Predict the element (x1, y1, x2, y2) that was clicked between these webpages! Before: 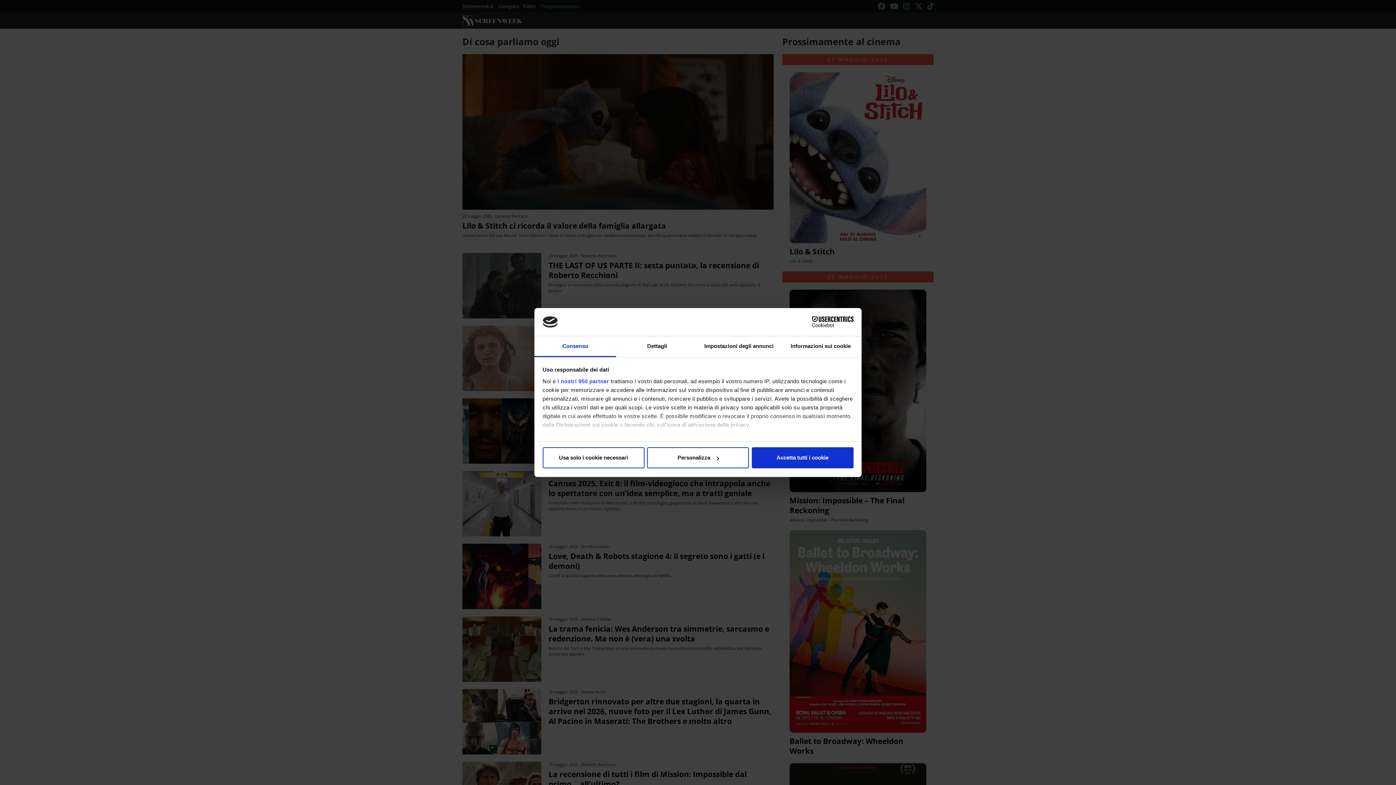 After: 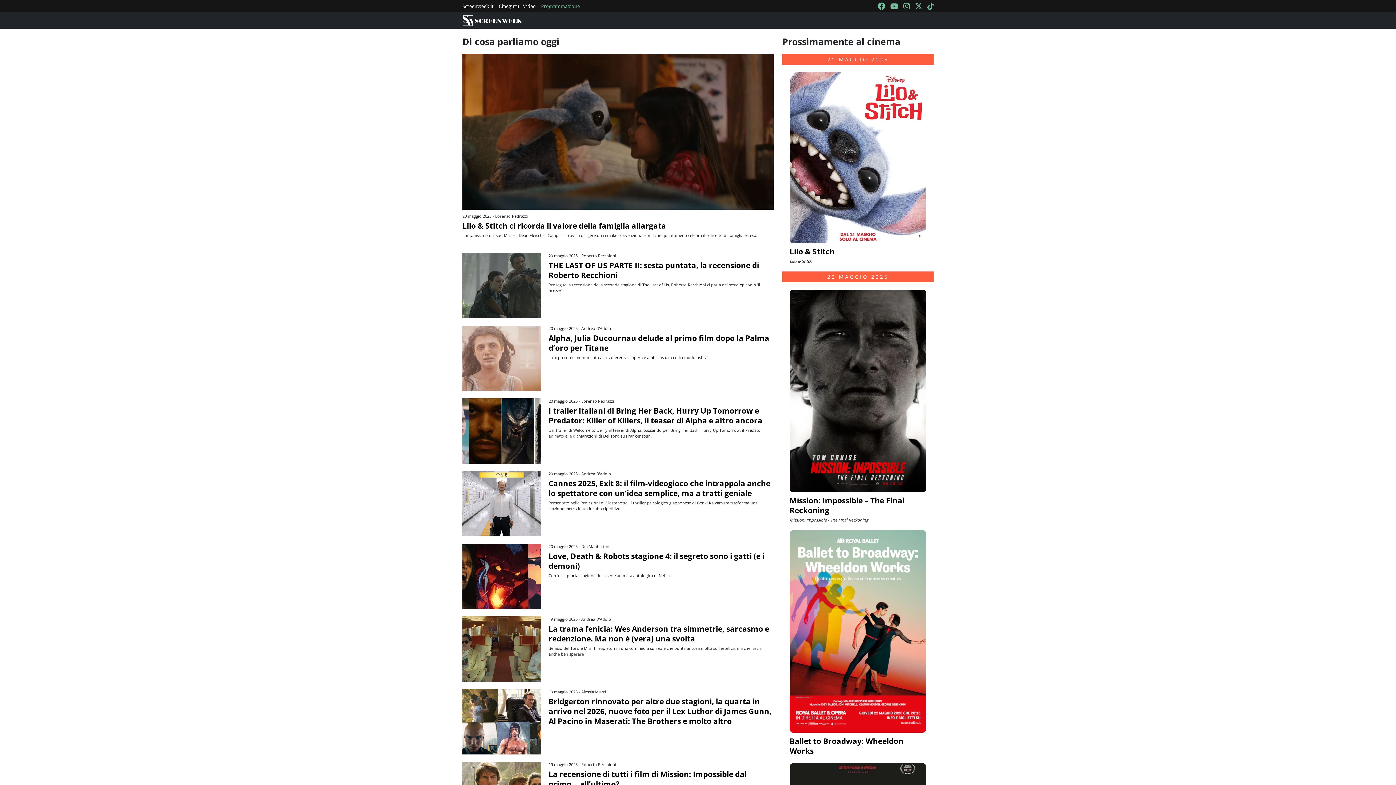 Action: bbox: (542, 447, 644, 468) label: Usa solo i cookie necessari